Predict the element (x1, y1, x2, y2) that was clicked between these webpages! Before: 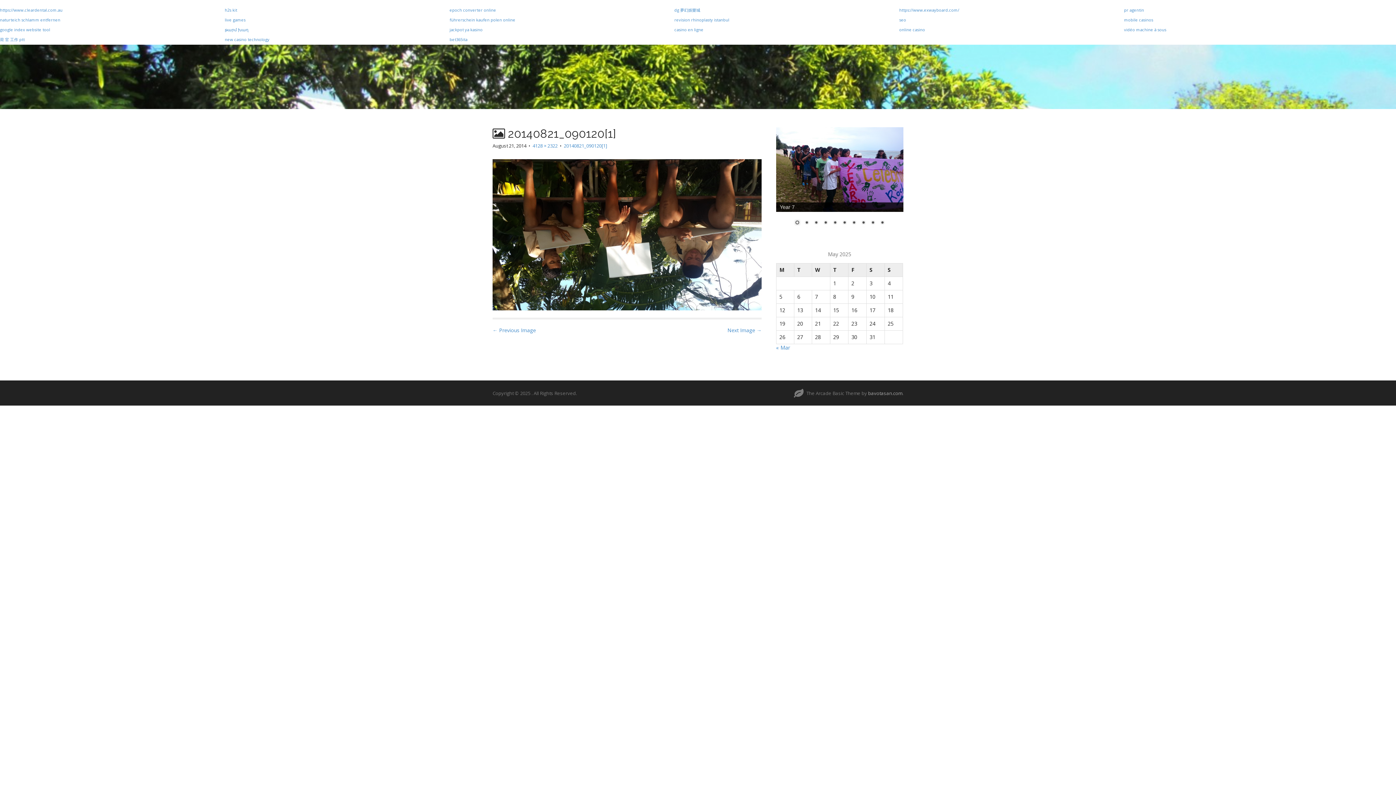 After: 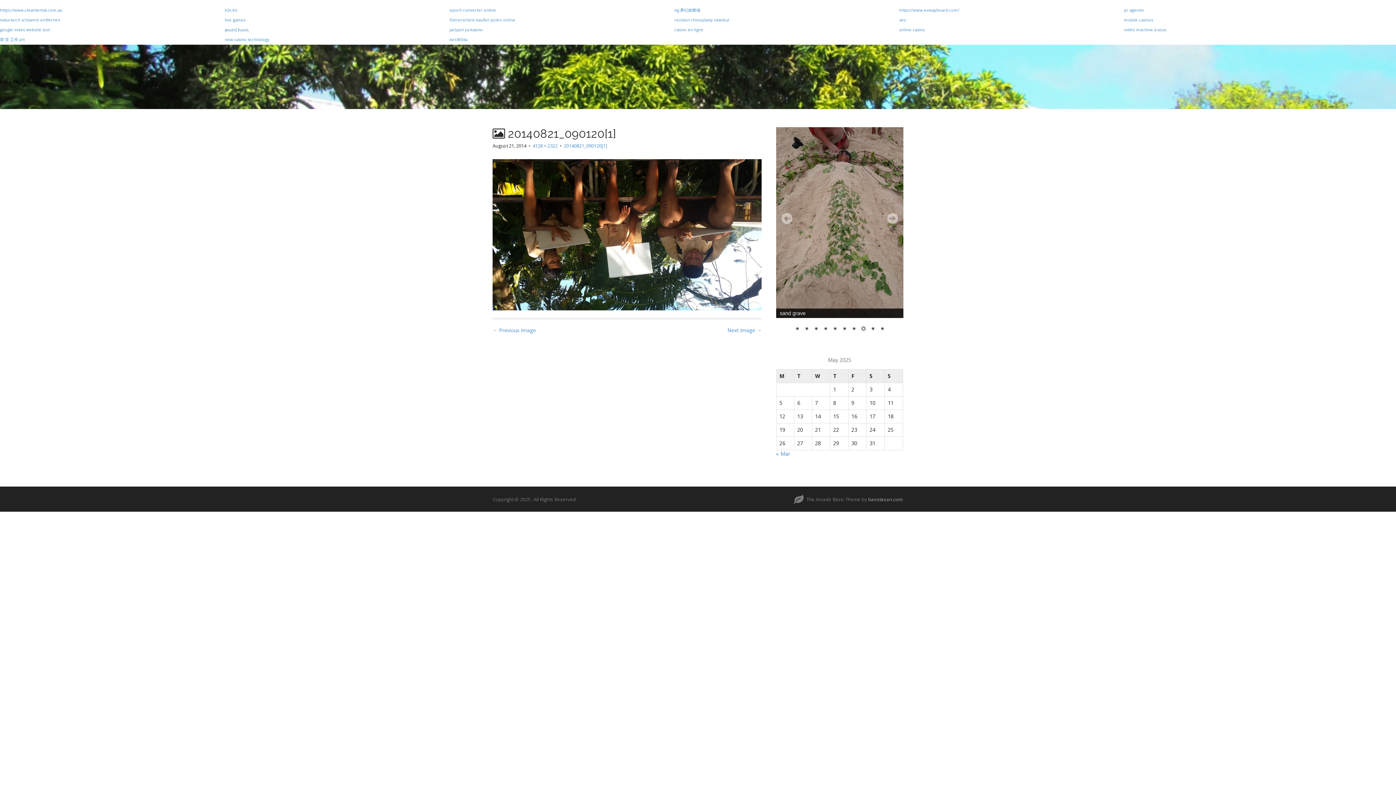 Action: bbox: (859, 219, 867, 227) label: 8